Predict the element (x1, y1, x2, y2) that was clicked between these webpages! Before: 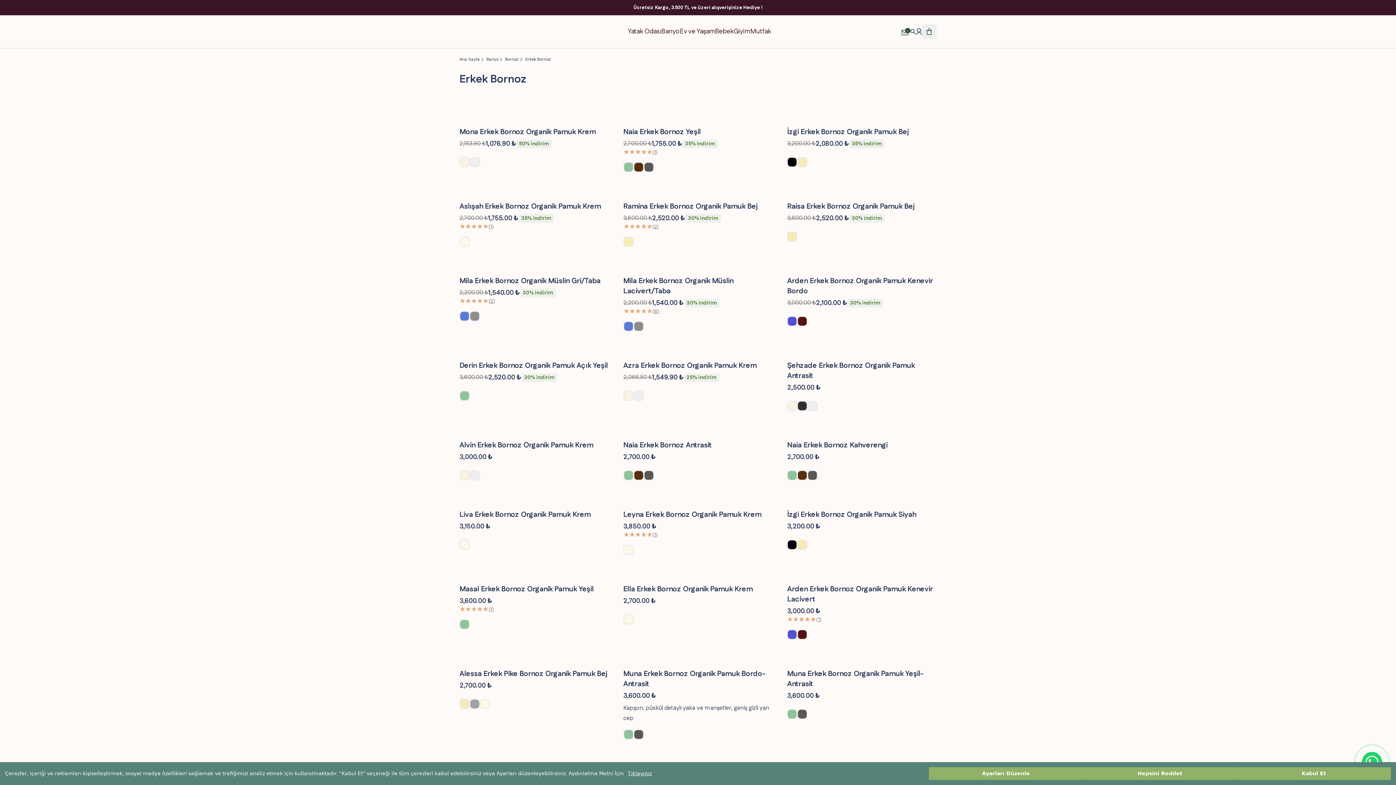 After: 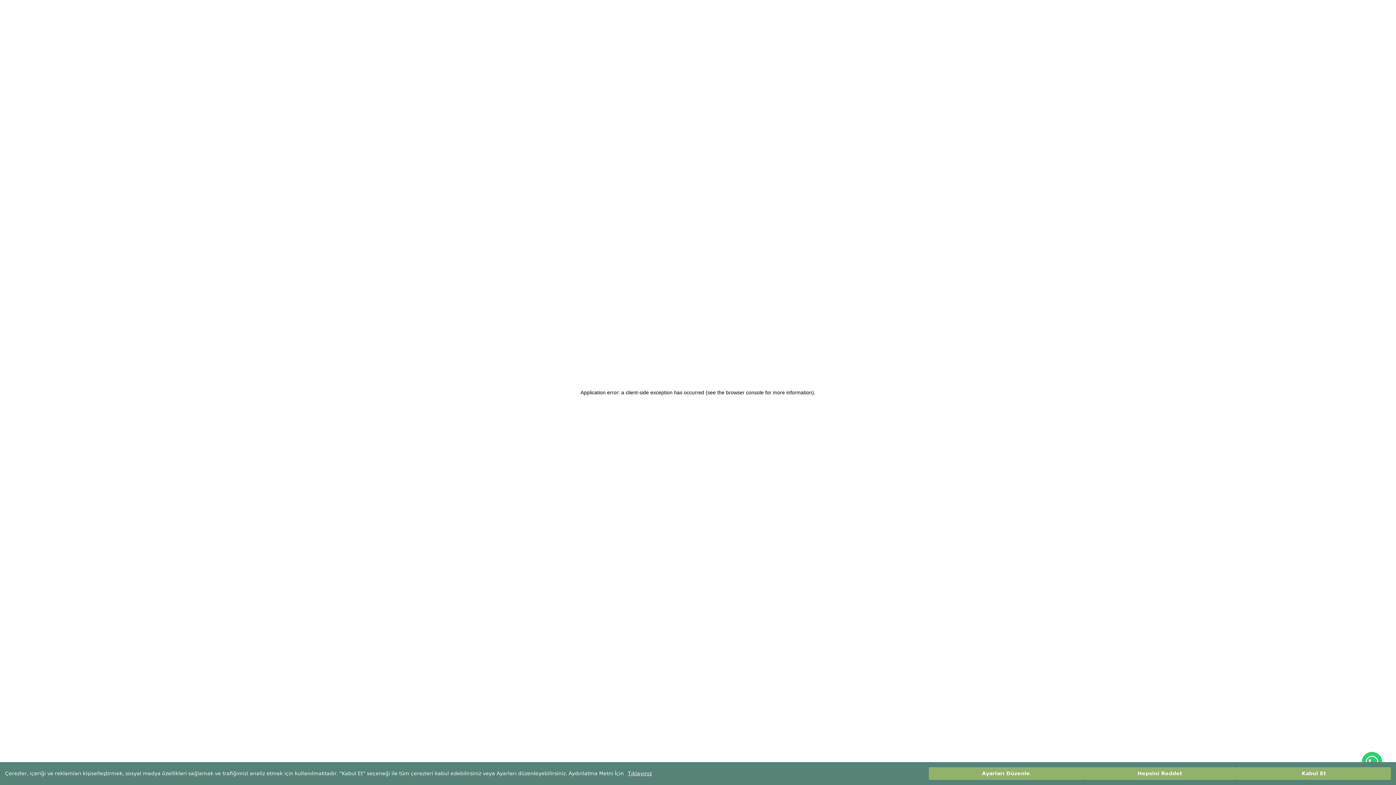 Action: label: Ella Erkek Bornoz Organik Pamuk Krem bbox: (623, 584, 772, 594)